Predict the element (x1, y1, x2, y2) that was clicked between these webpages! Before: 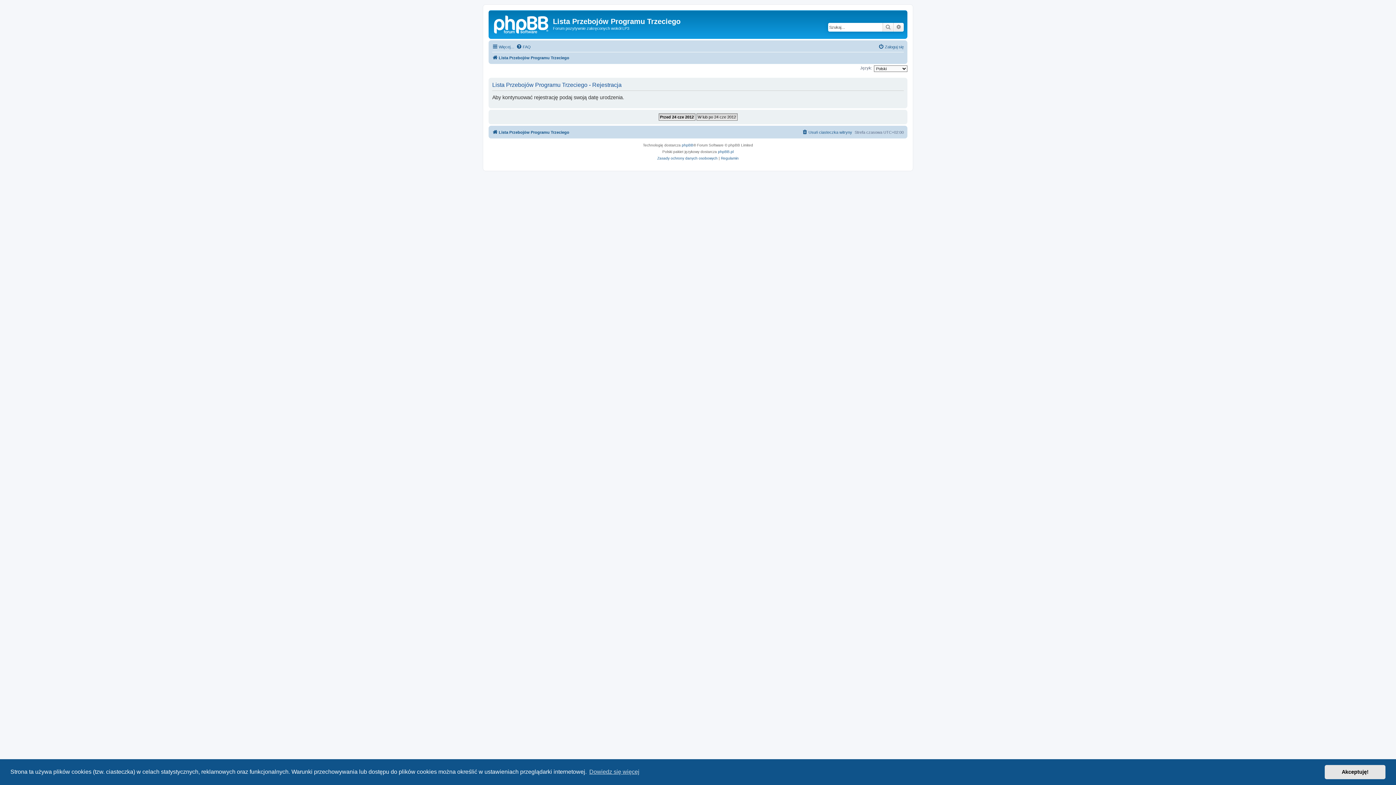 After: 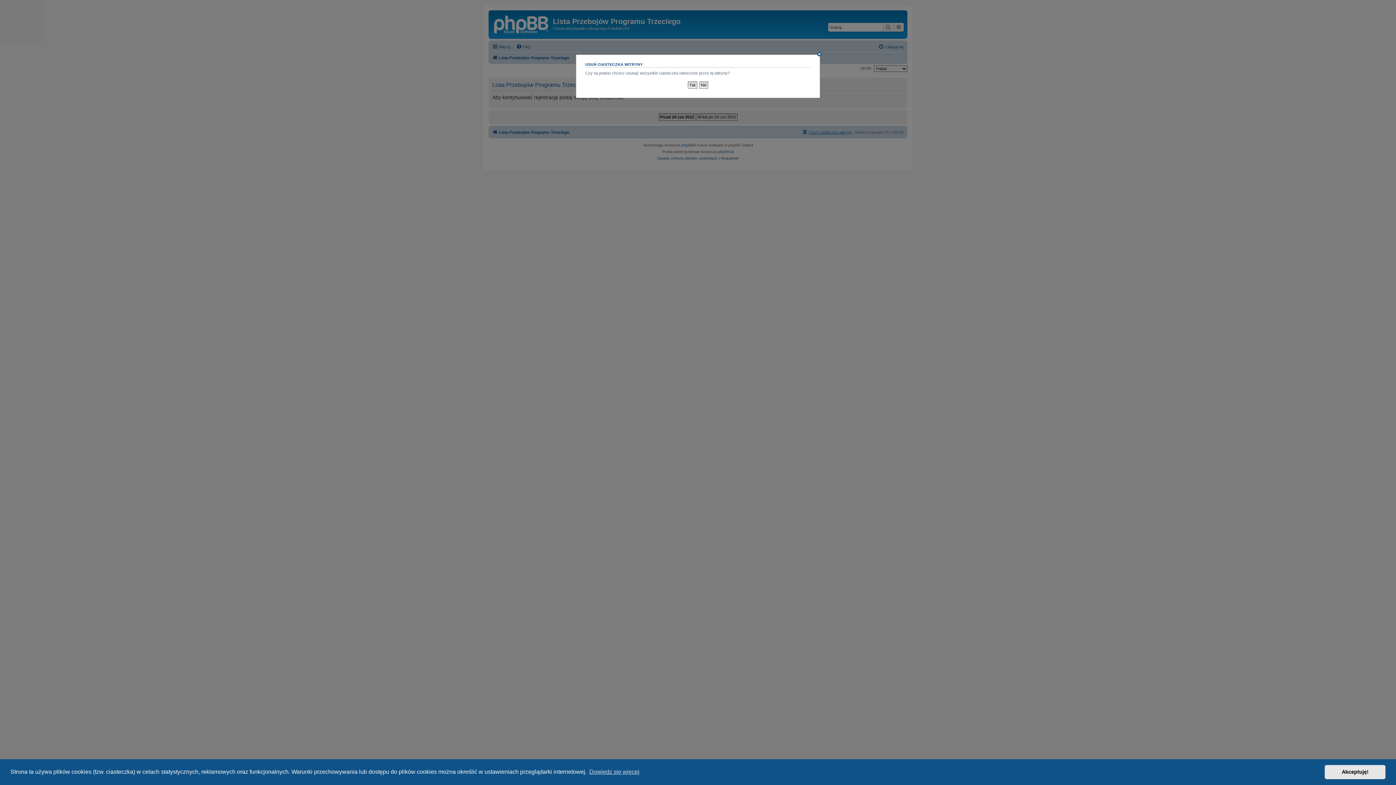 Action: label: Usuń ciasteczka witryny bbox: (802, 128, 852, 136)